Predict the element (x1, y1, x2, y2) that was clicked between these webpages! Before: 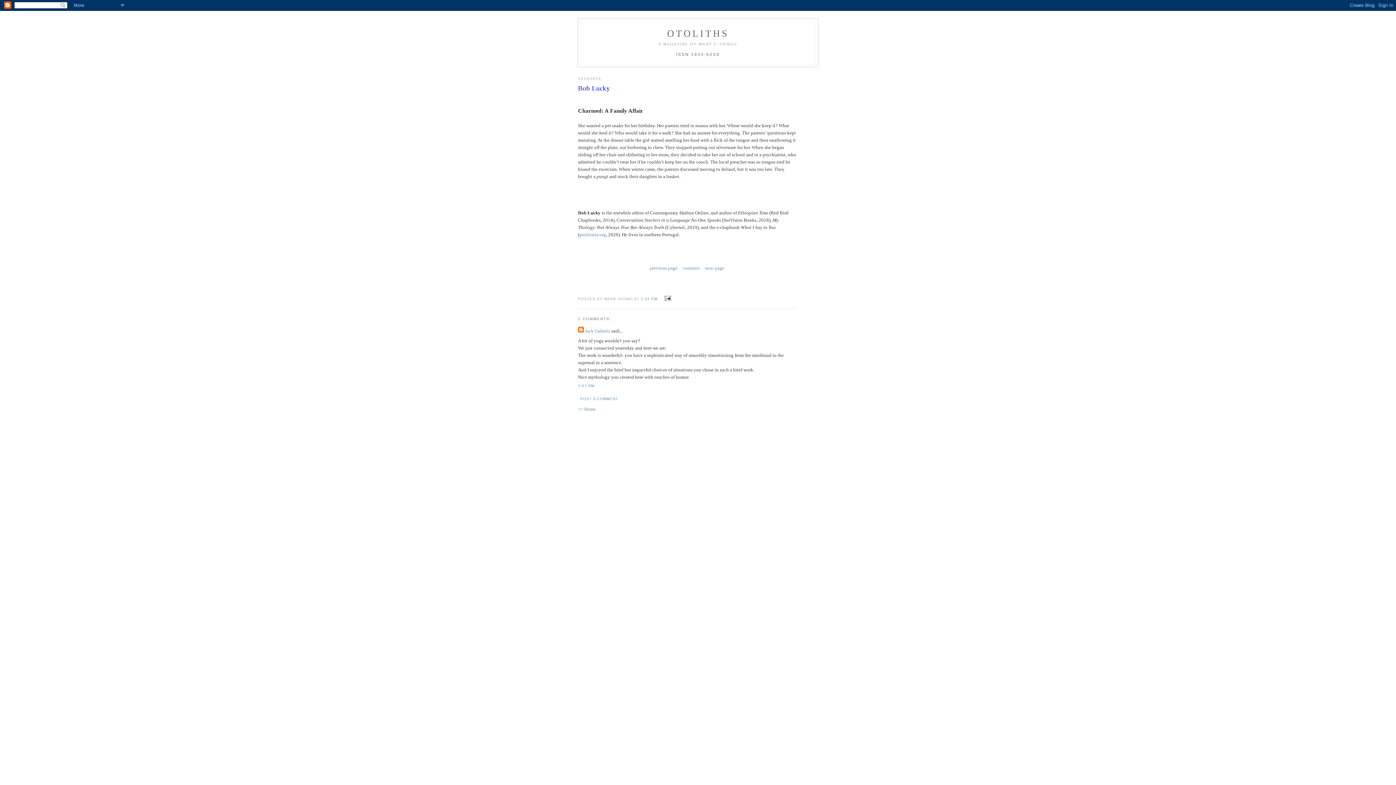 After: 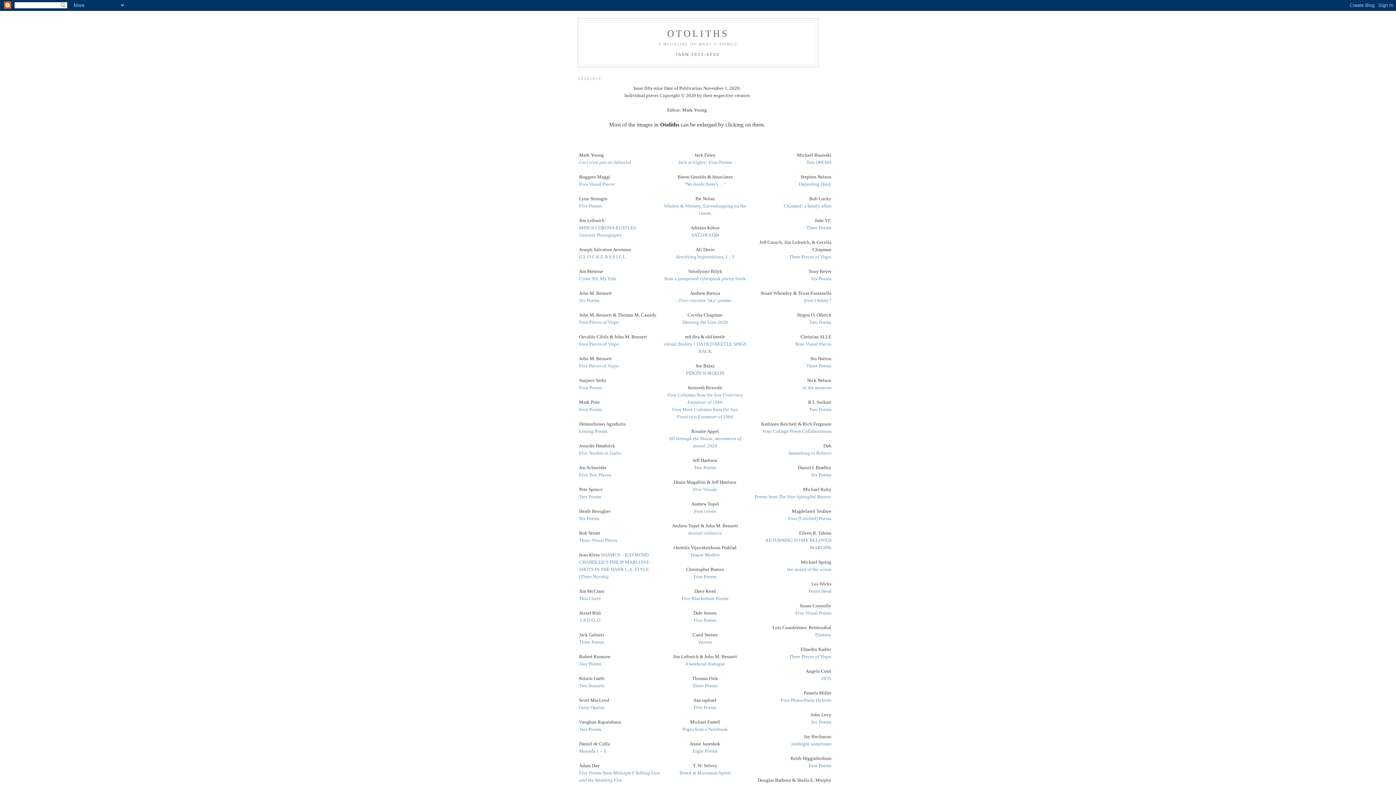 Action: bbox: (683, 265, 699, 271) label: contents